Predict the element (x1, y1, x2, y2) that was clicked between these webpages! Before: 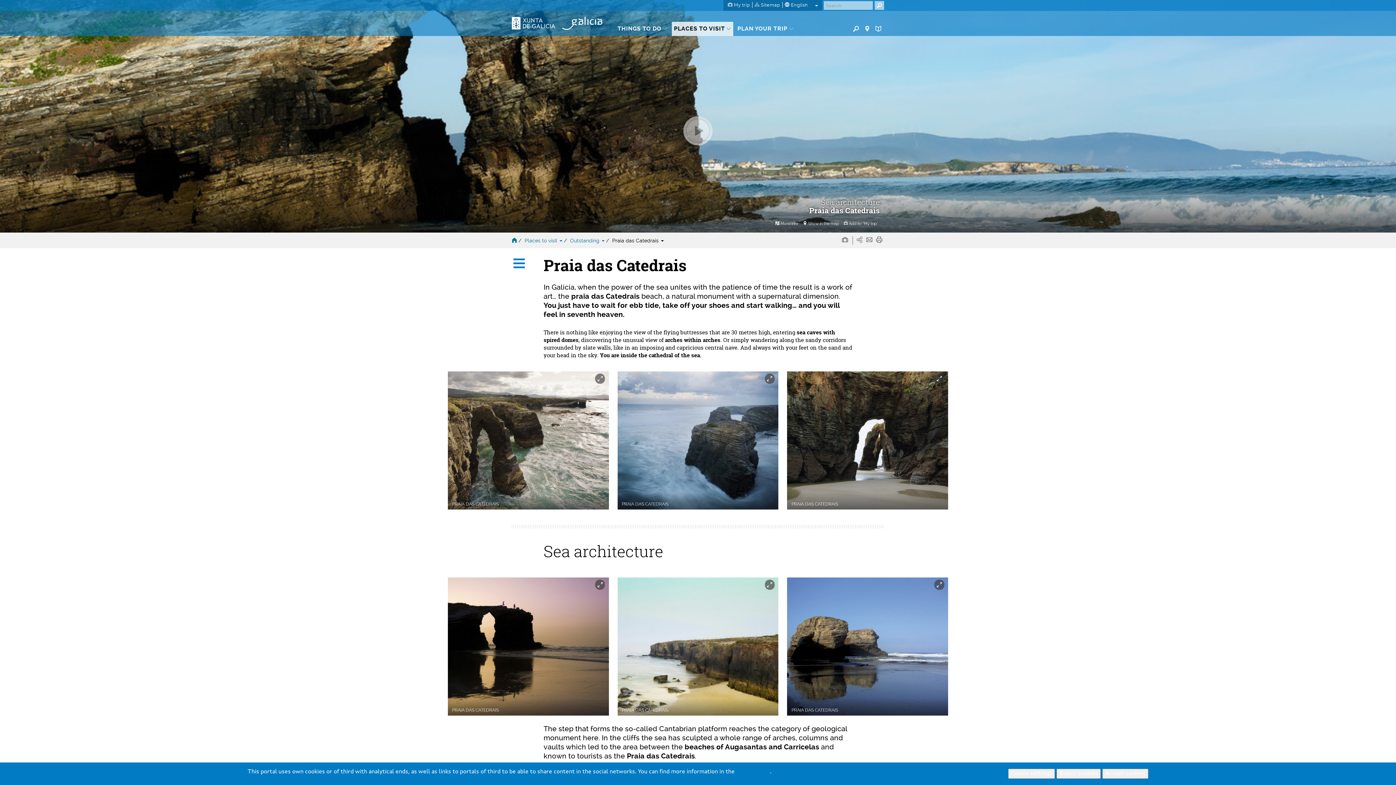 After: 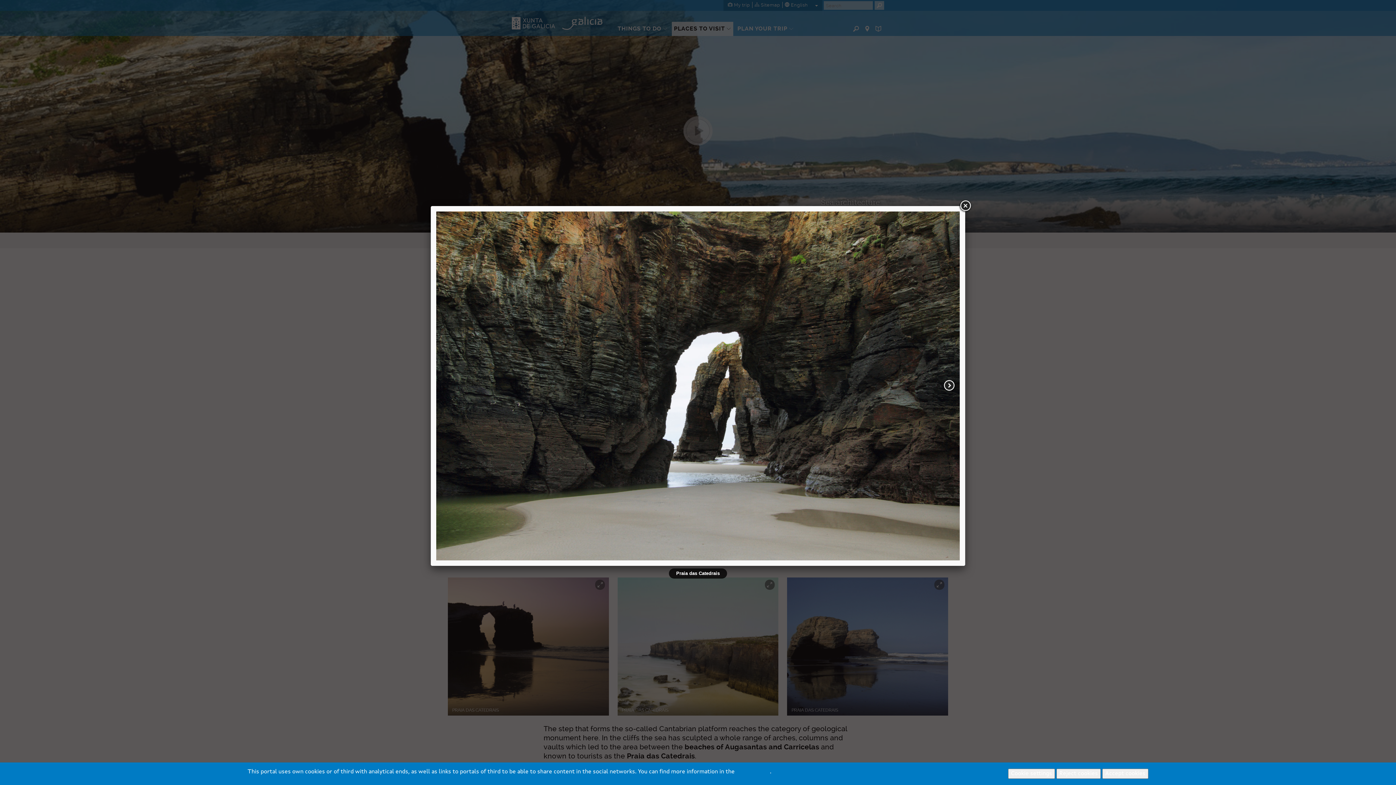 Action: bbox: (787, 371, 948, 509) label: PRAIA DAS CATEDRAIS